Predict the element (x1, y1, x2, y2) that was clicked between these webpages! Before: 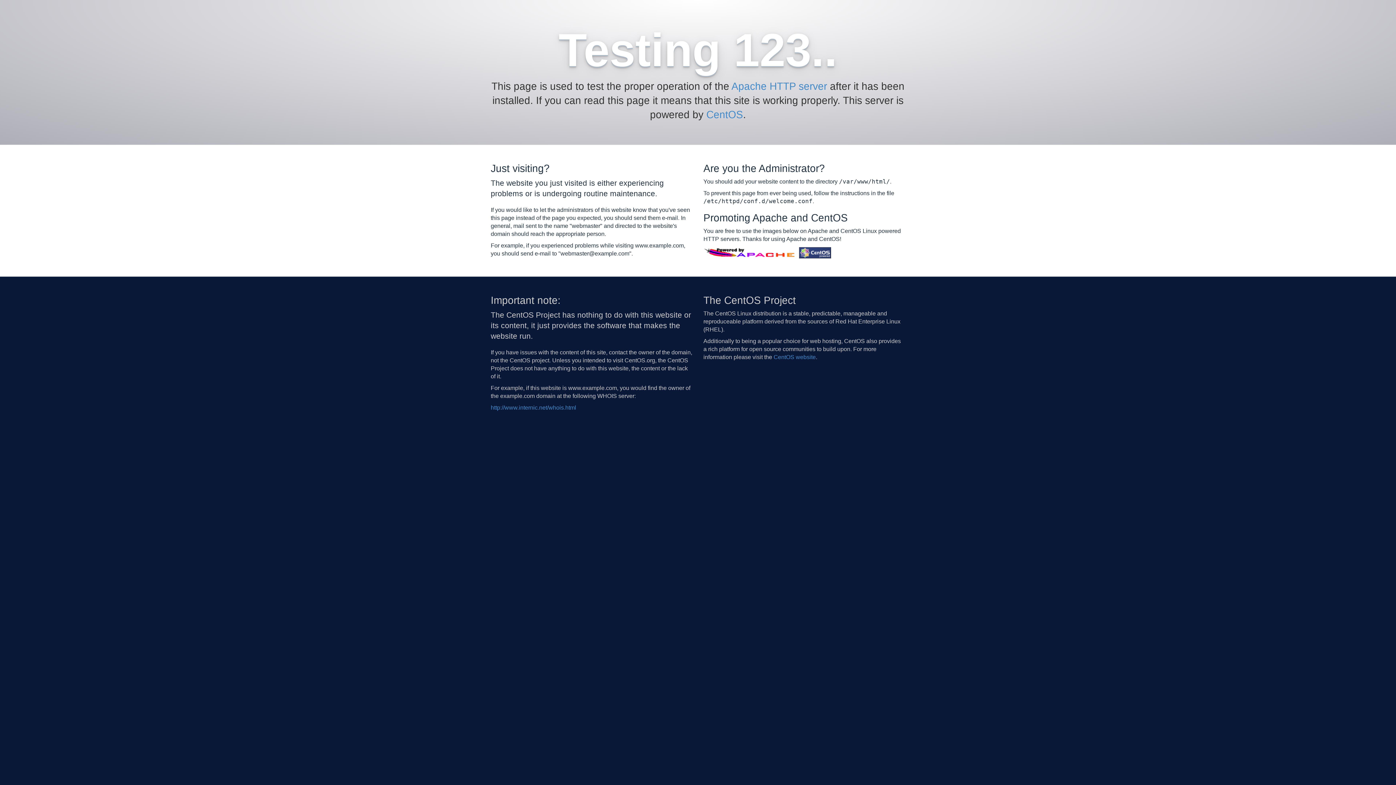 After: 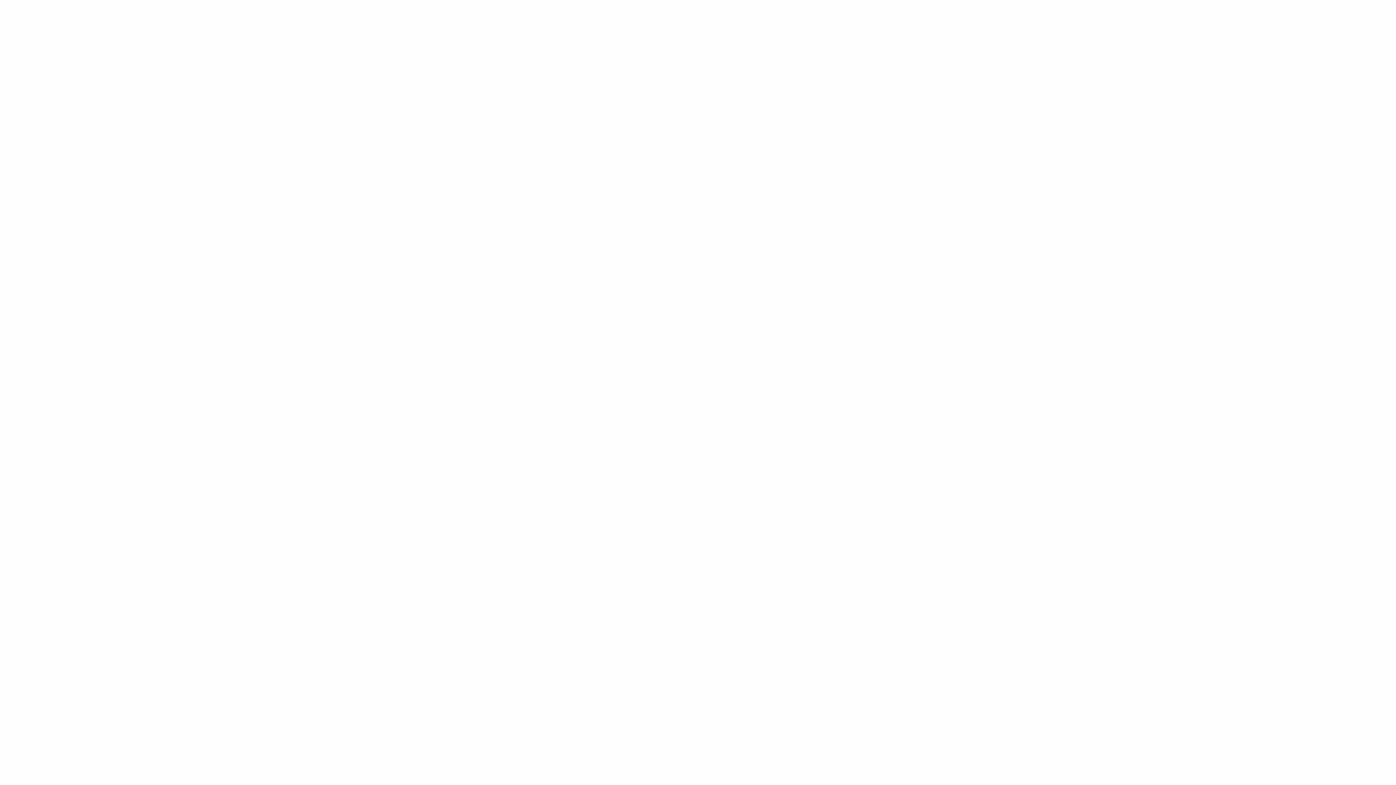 Action: bbox: (490, 404, 576, 410) label: http://www.internic.net/whois.html